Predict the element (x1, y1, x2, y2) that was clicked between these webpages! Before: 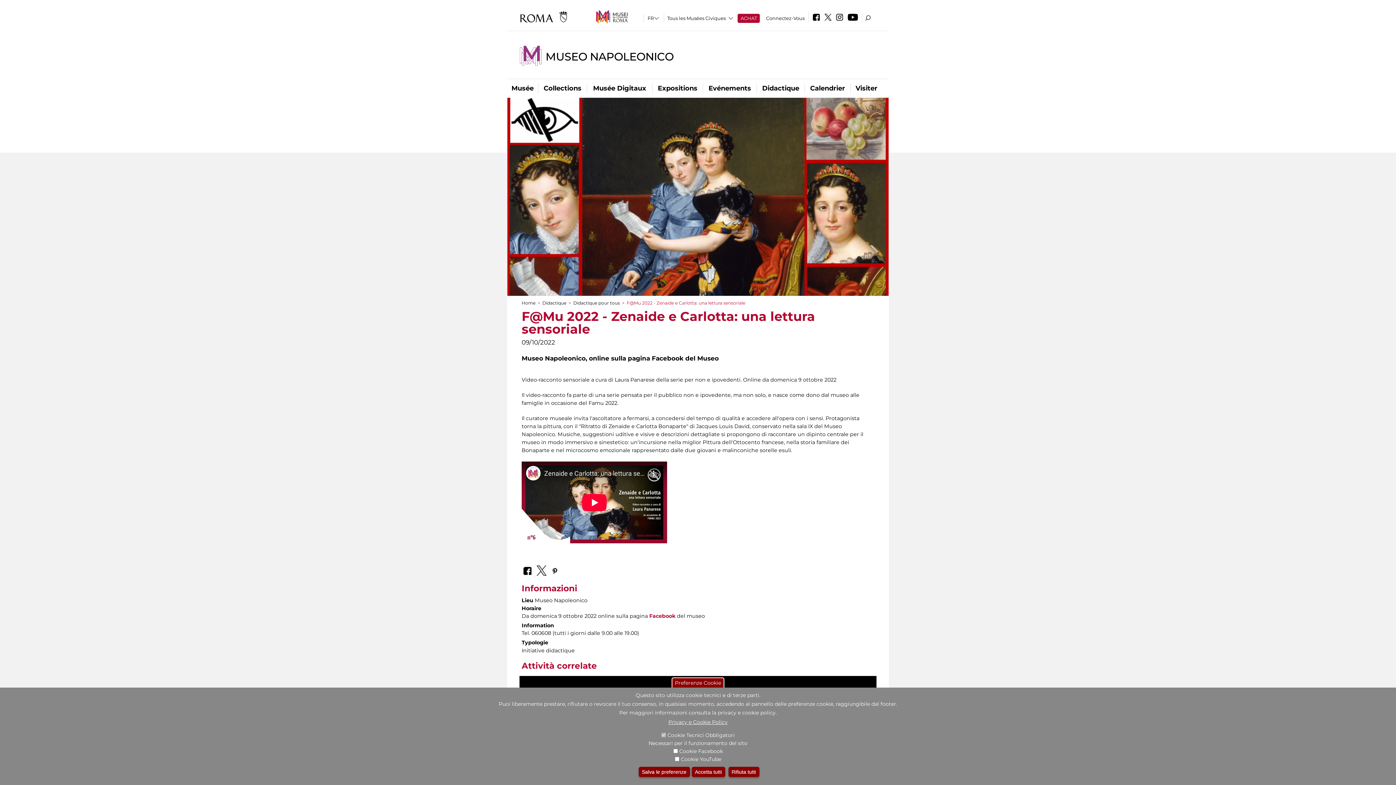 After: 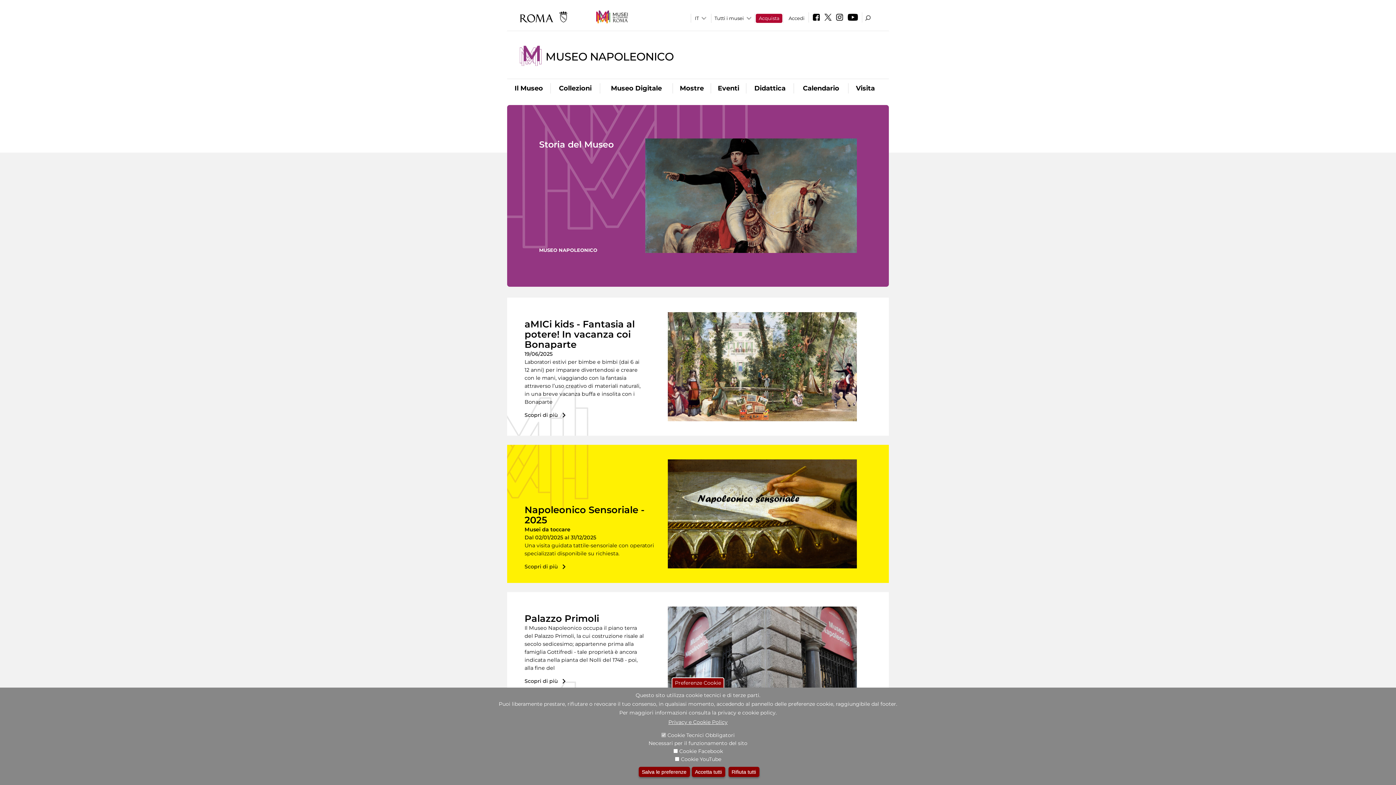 Action: bbox: (545, 50, 673, 63) label: MUSEO NAPOLEONICO